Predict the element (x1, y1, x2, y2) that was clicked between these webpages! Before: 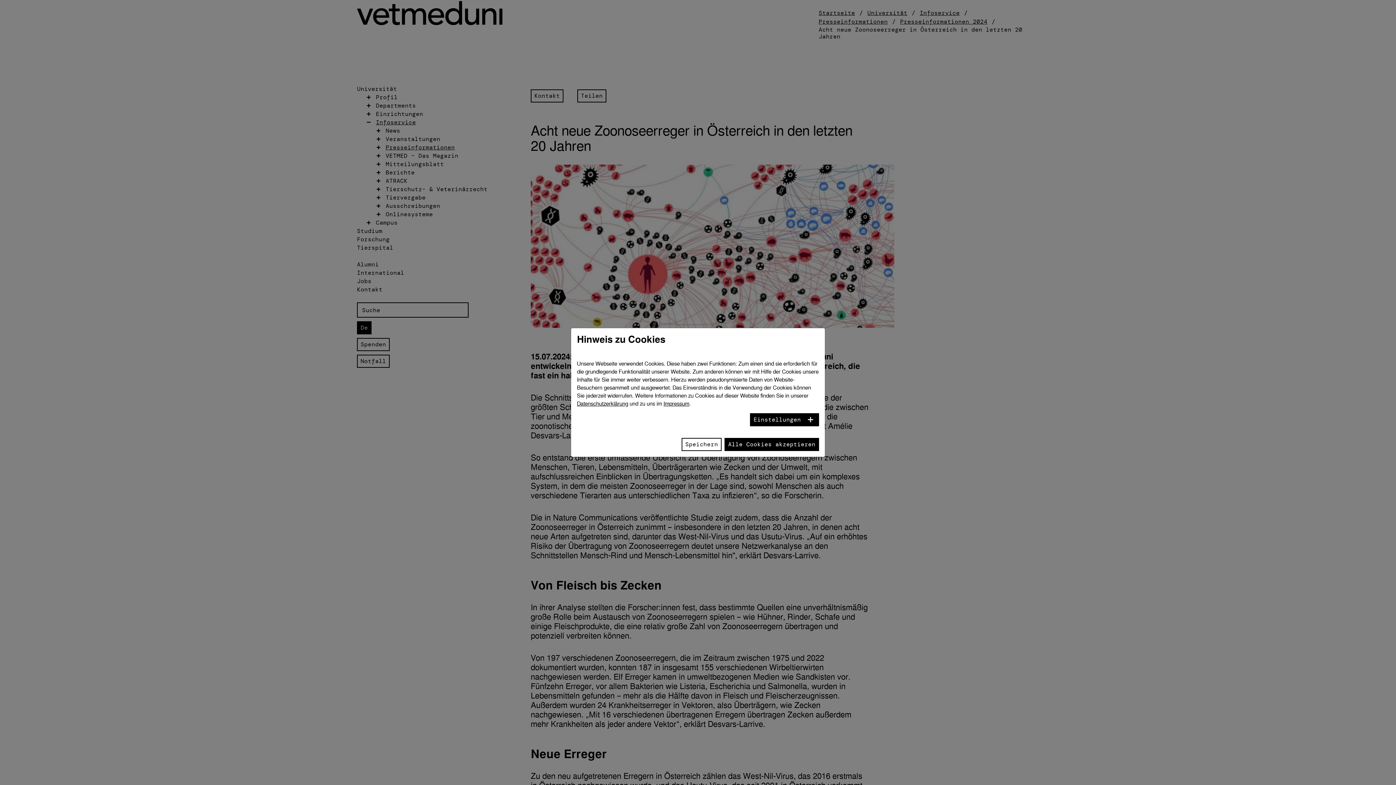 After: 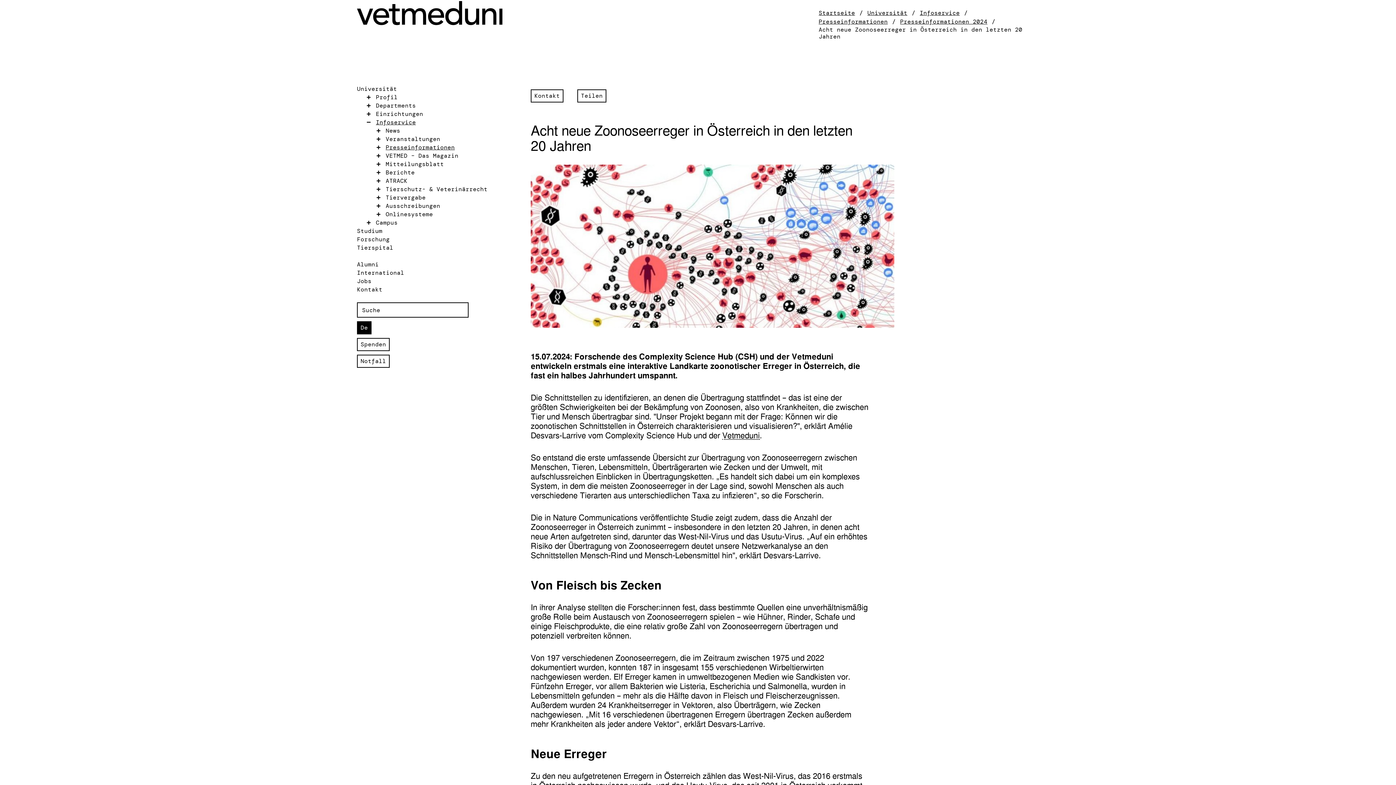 Action: label: Speichern bbox: (681, 438, 721, 451)